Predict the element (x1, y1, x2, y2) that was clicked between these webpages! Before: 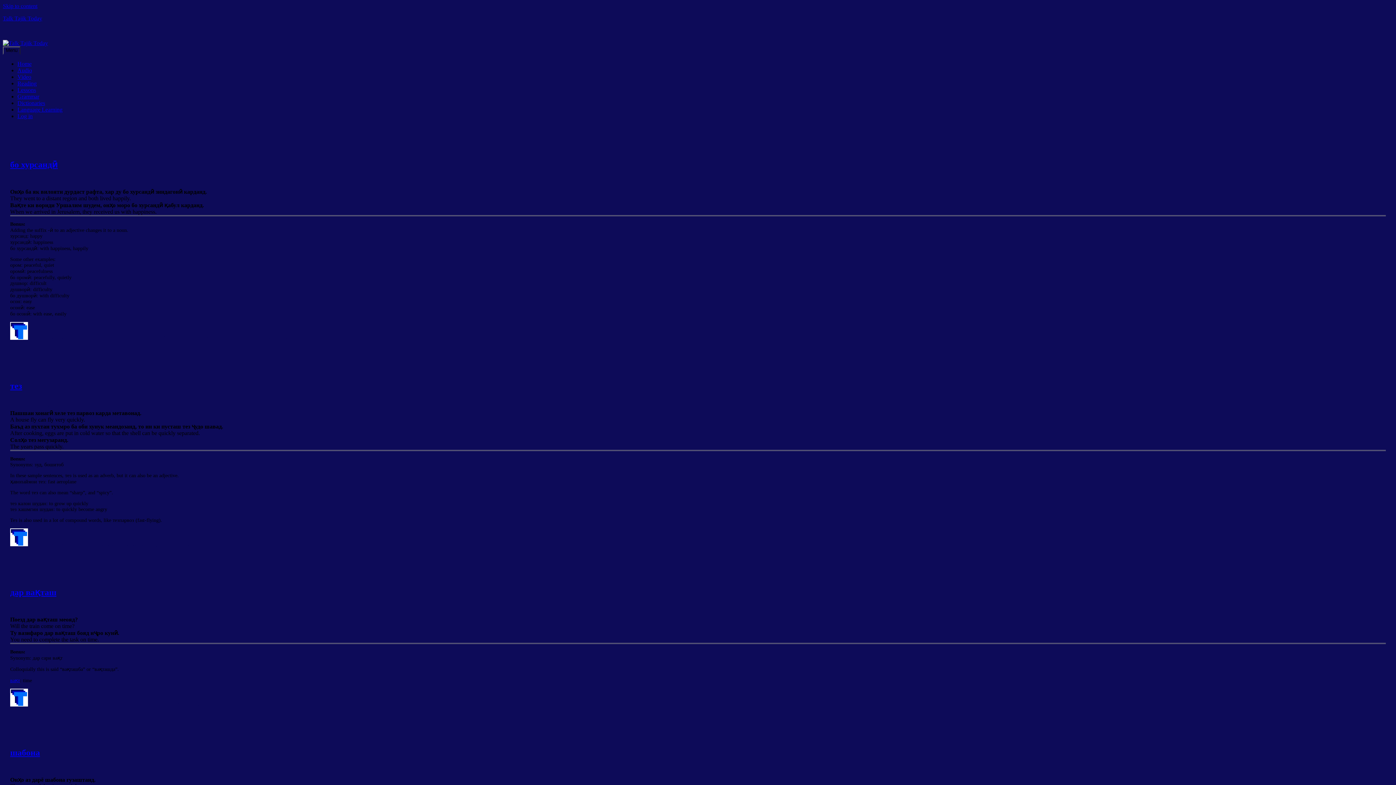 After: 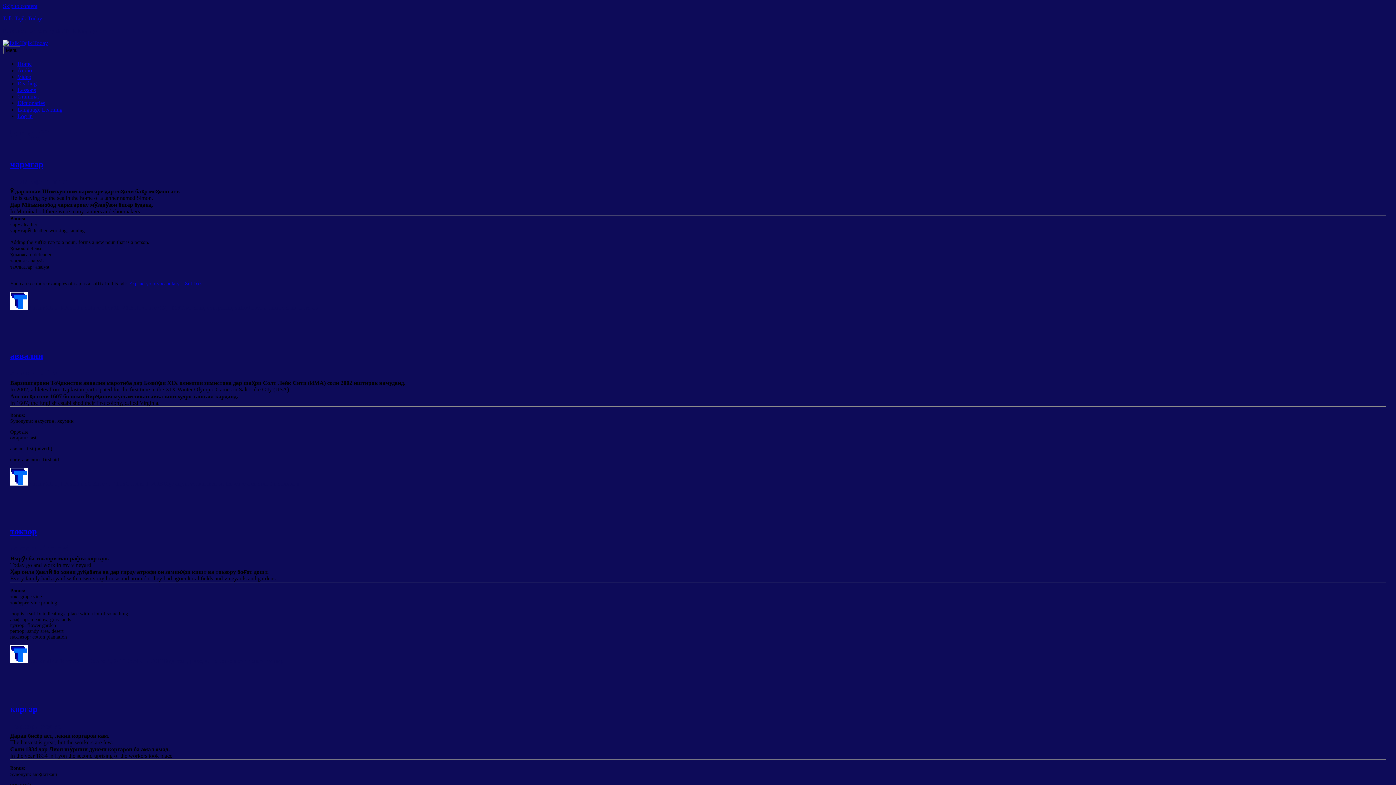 Action: bbox: (195, 334, 208, 340) label: suffix